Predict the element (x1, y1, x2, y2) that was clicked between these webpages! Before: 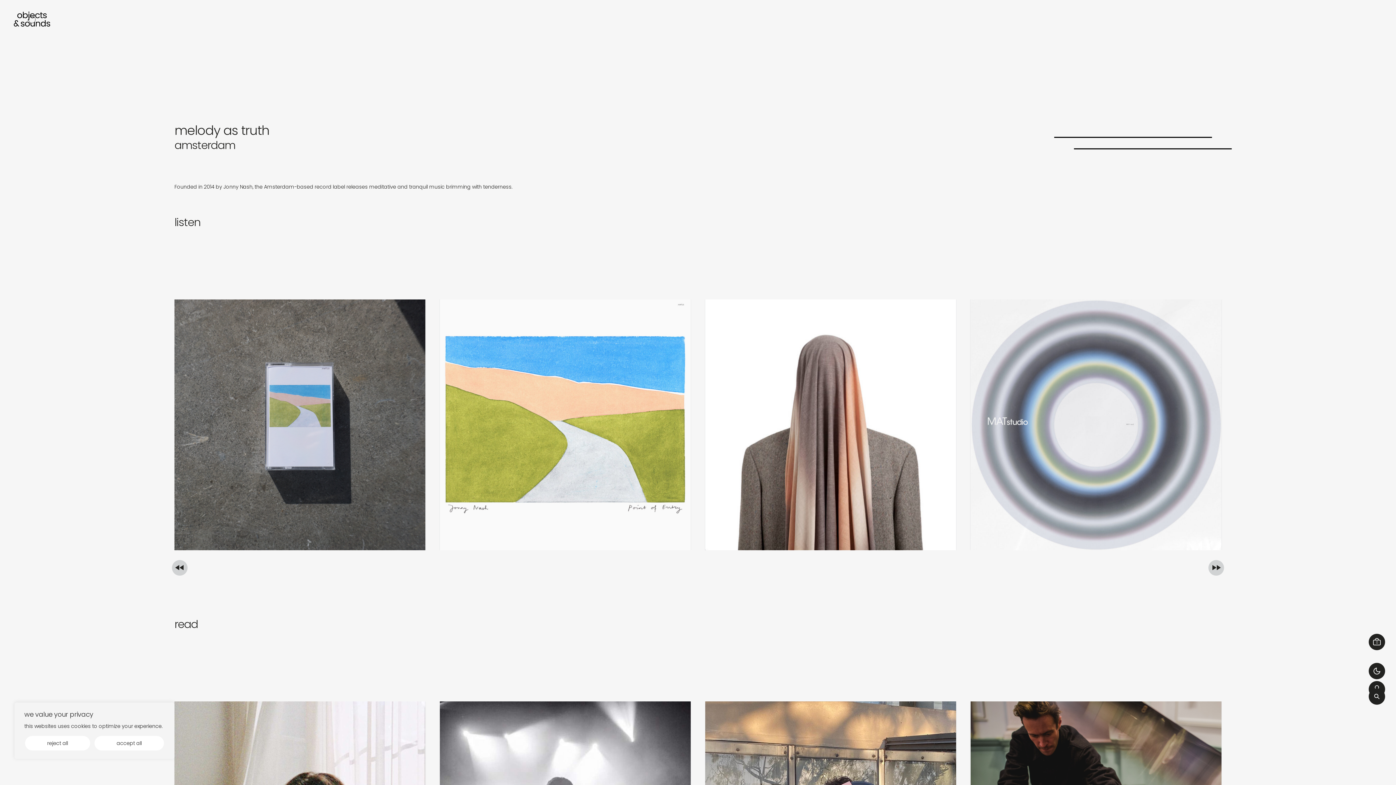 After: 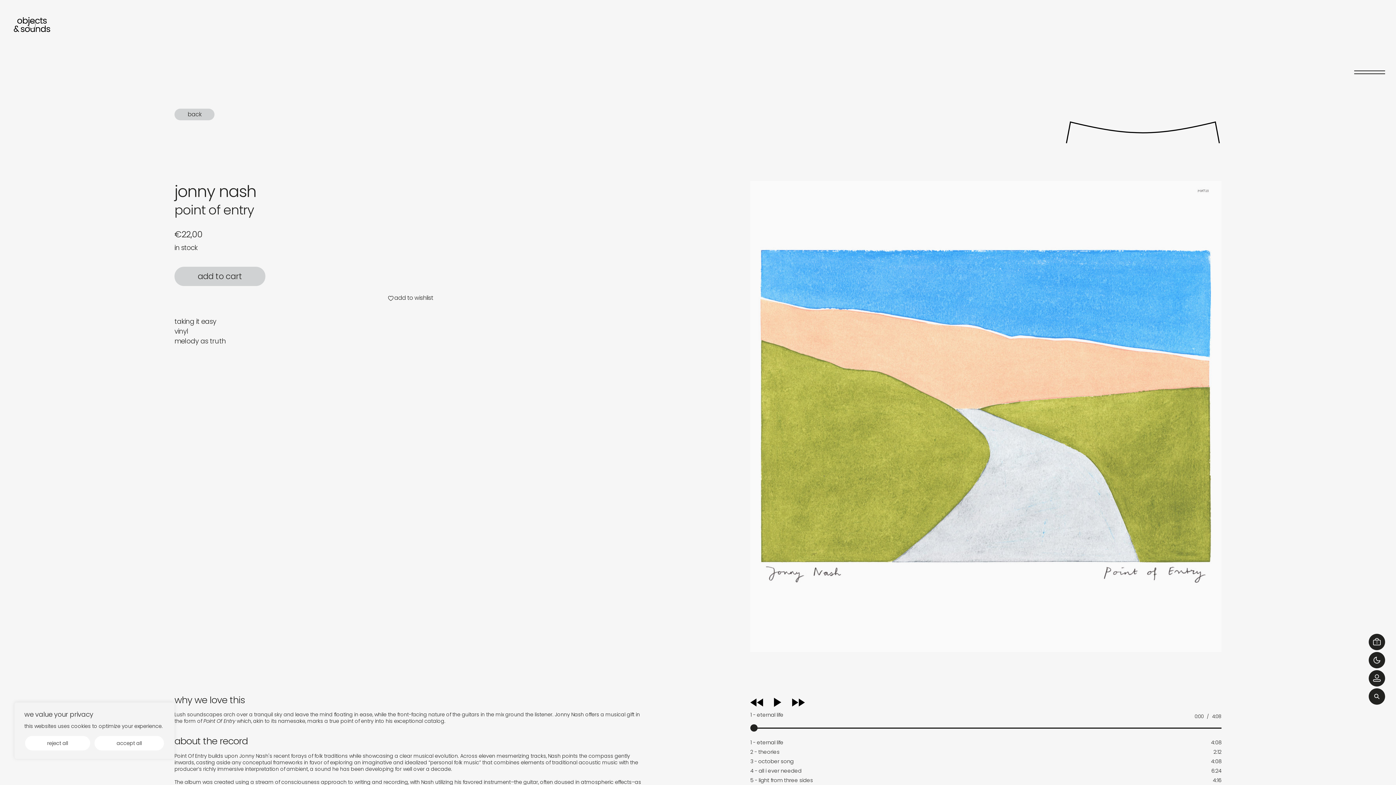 Action: bbox: (440, 539, 690, 550)